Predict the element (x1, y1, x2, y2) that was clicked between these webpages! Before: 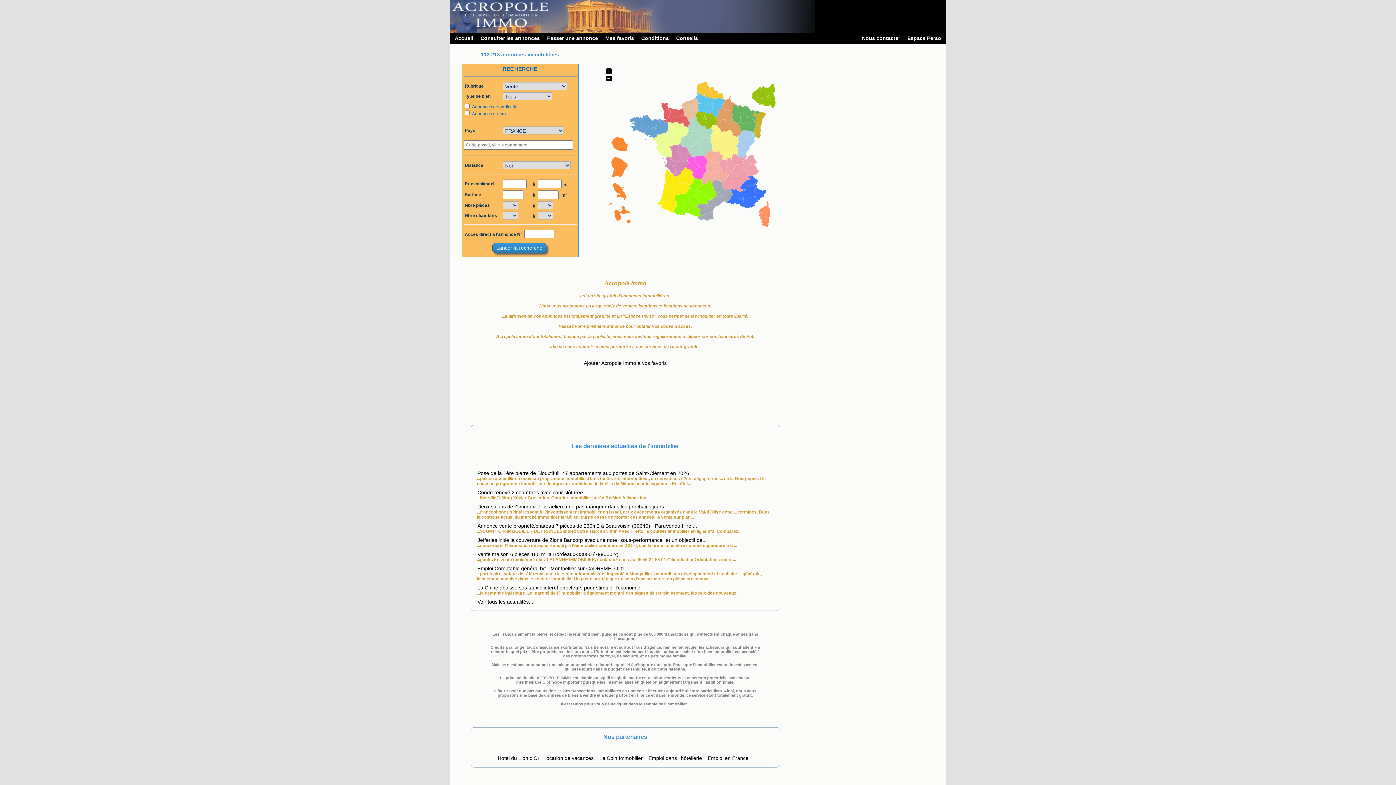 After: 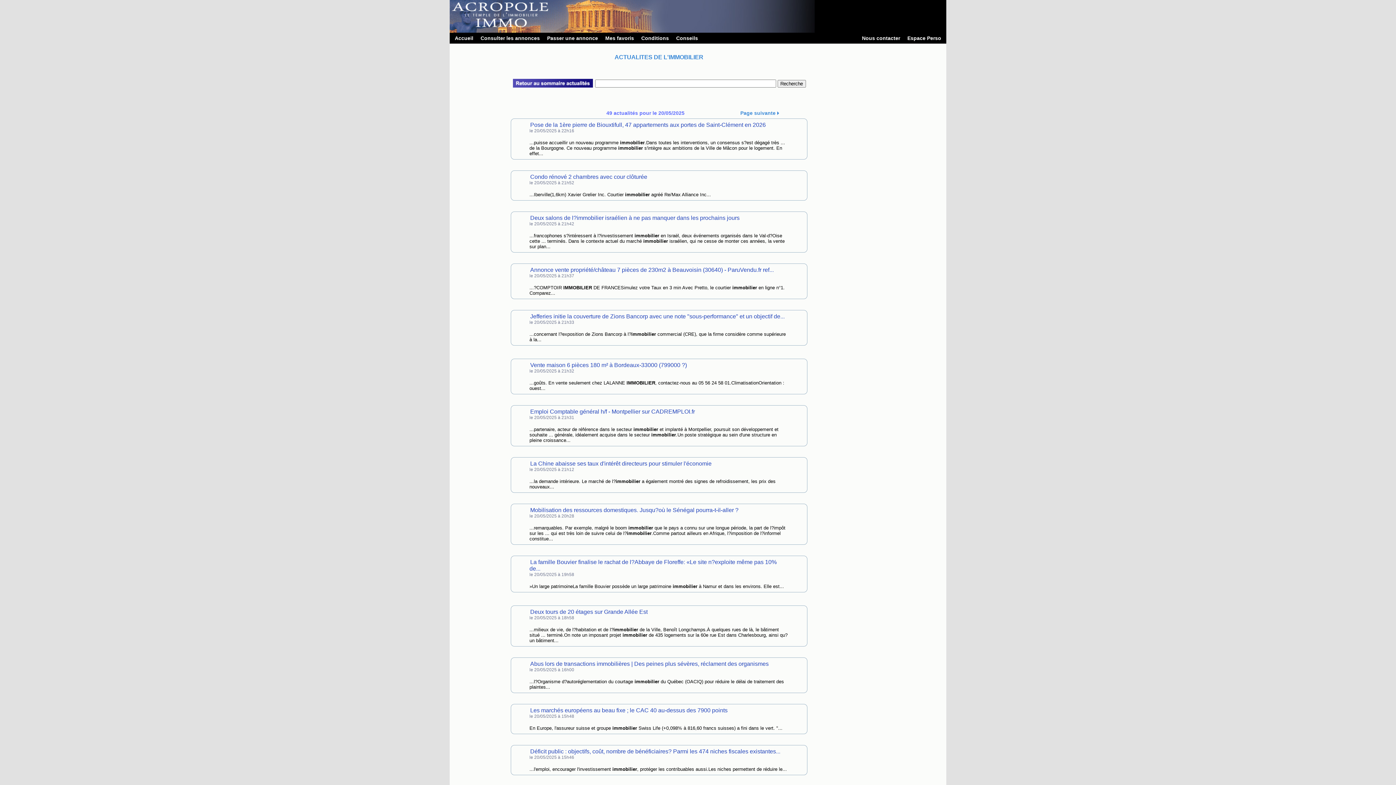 Action: bbox: (476, 584, 641, 591) label: La Chine abaisse ses taux d'intérêt directeurs pour stimuler l'économie